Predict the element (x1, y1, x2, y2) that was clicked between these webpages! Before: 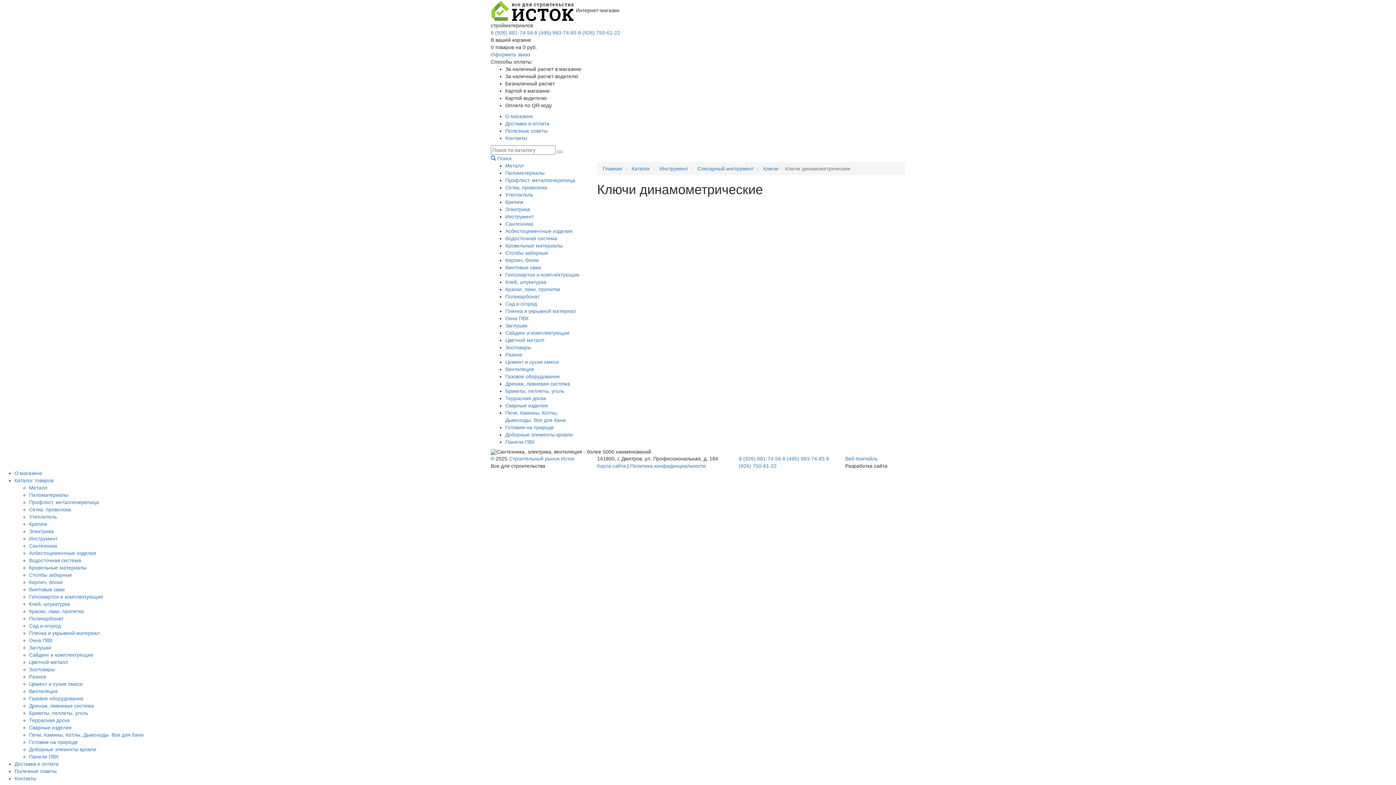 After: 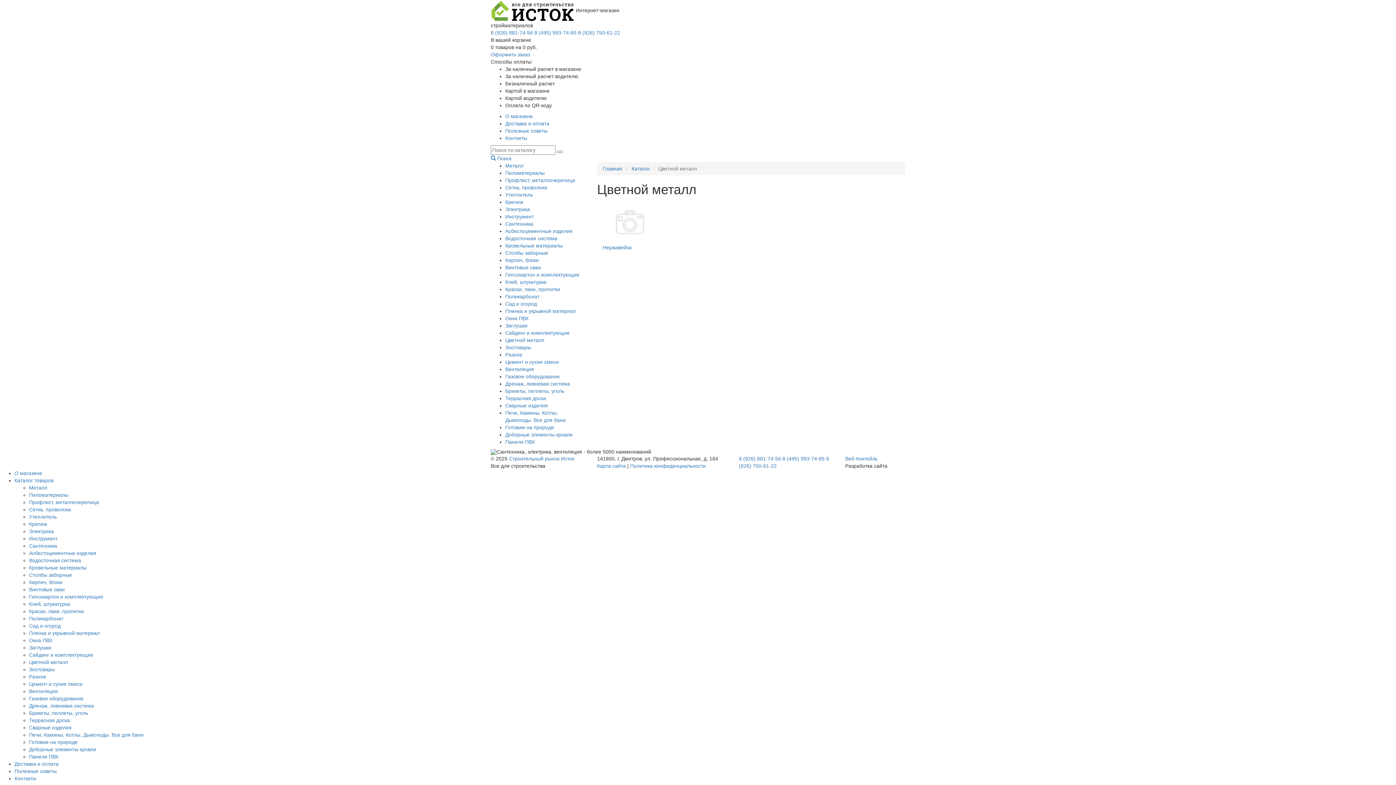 Action: bbox: (505, 337, 544, 343) label: Цветной металл